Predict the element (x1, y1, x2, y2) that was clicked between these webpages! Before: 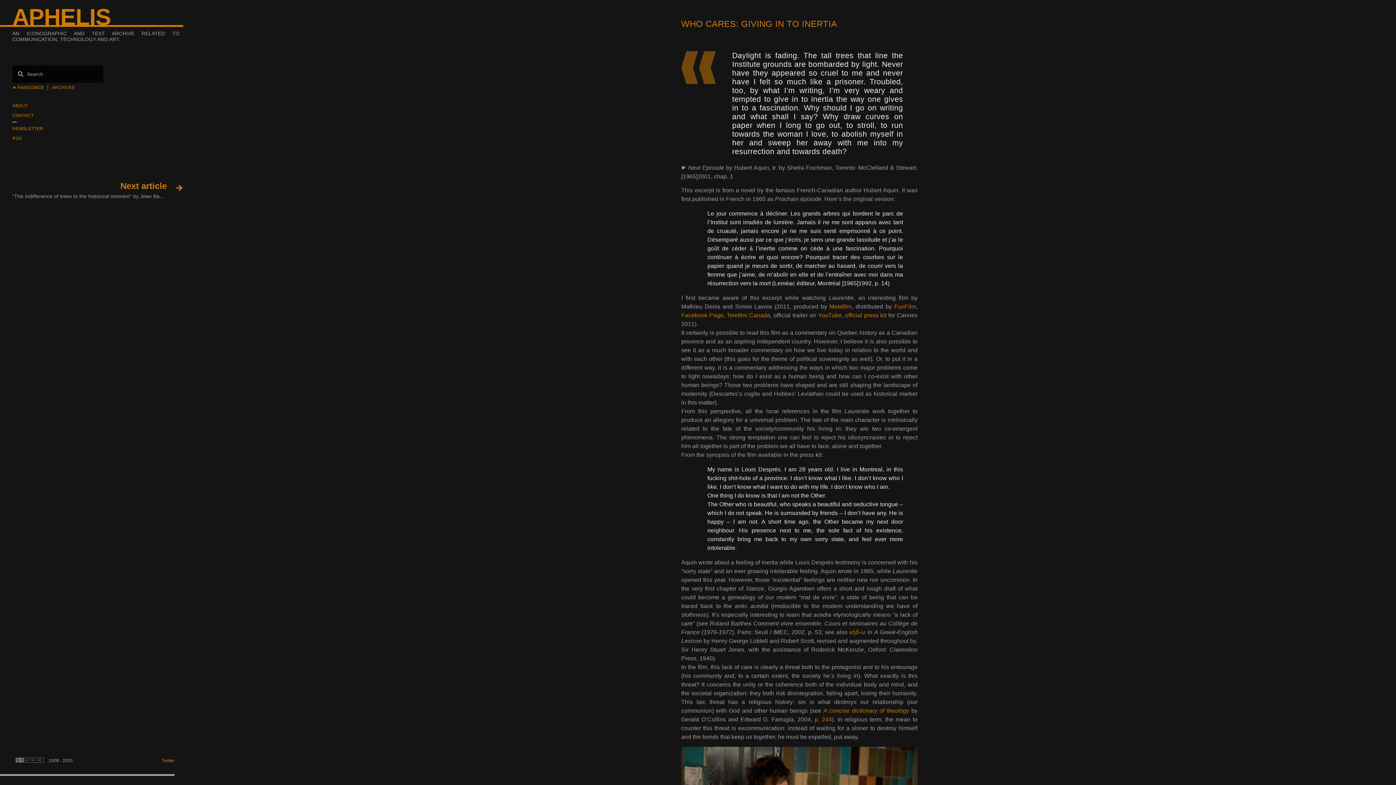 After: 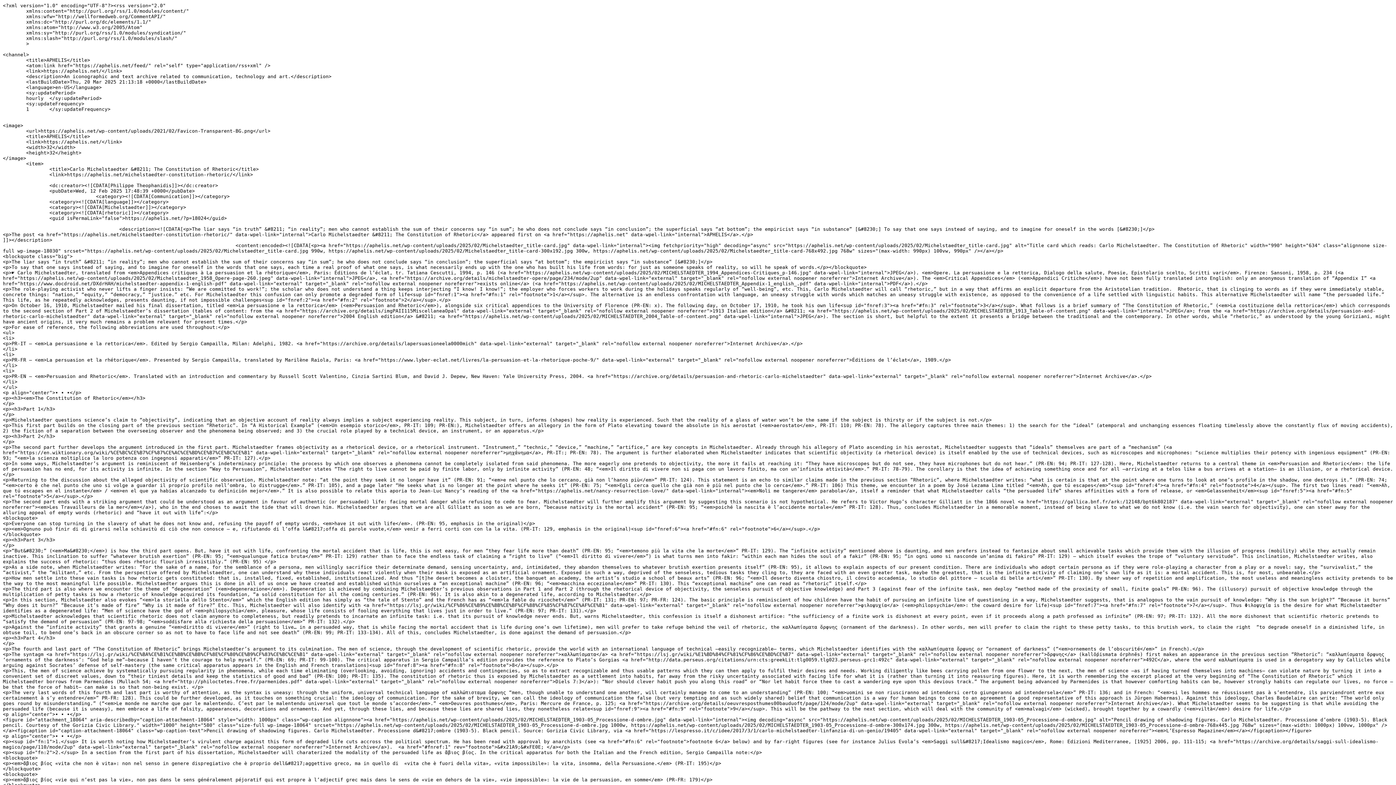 Action: bbox: (12, 134, 179, 144) label: RSS